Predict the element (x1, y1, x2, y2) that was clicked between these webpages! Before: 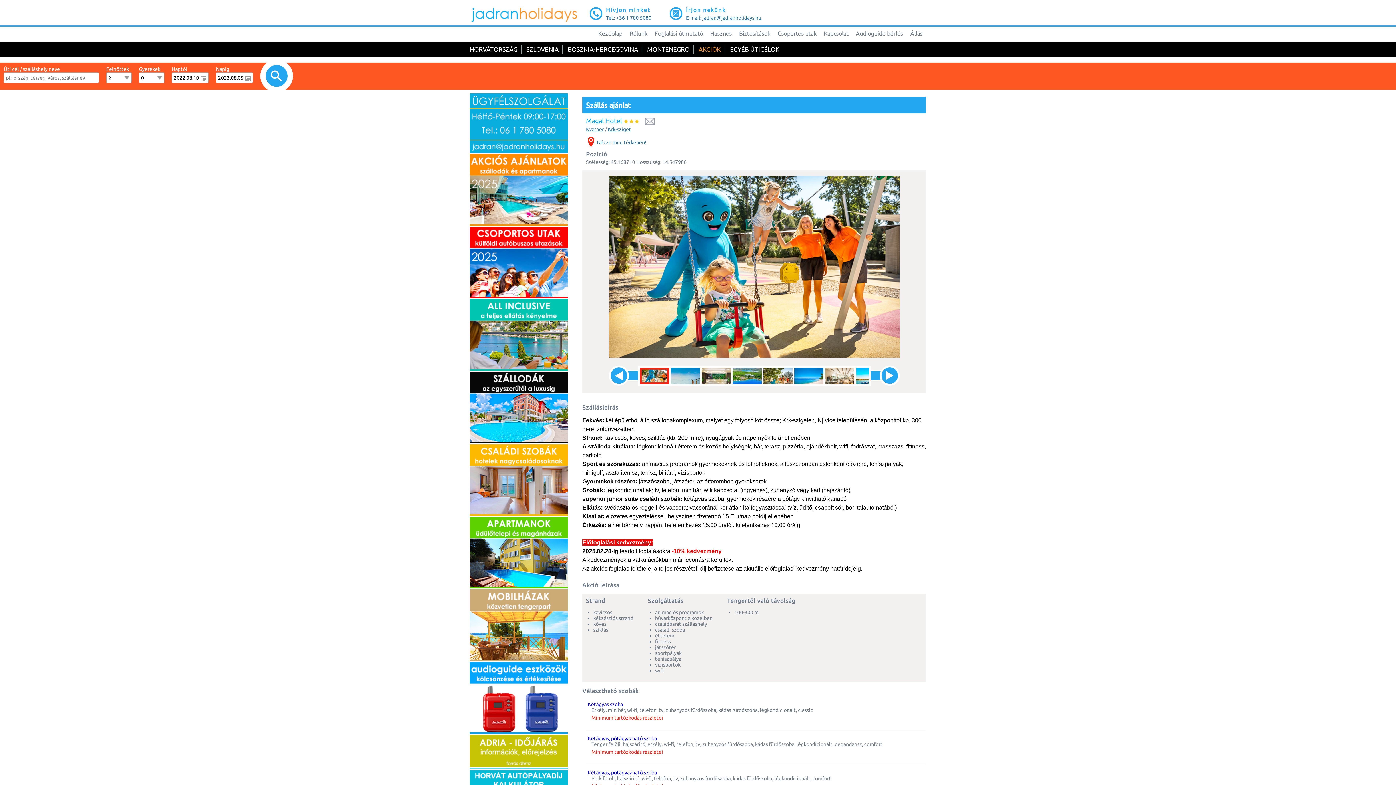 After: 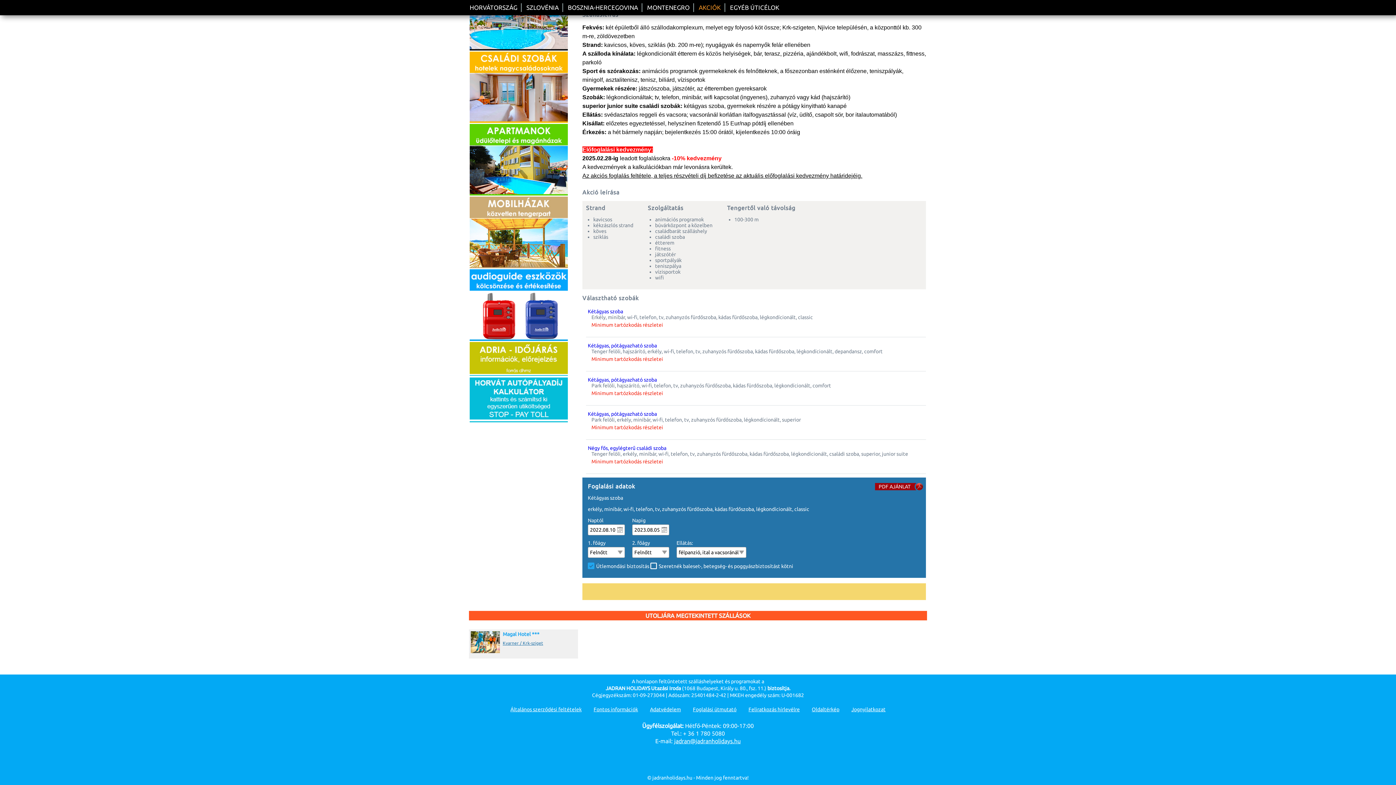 Action: label: Kétágyas szoba bbox: (588, 701, 623, 707)